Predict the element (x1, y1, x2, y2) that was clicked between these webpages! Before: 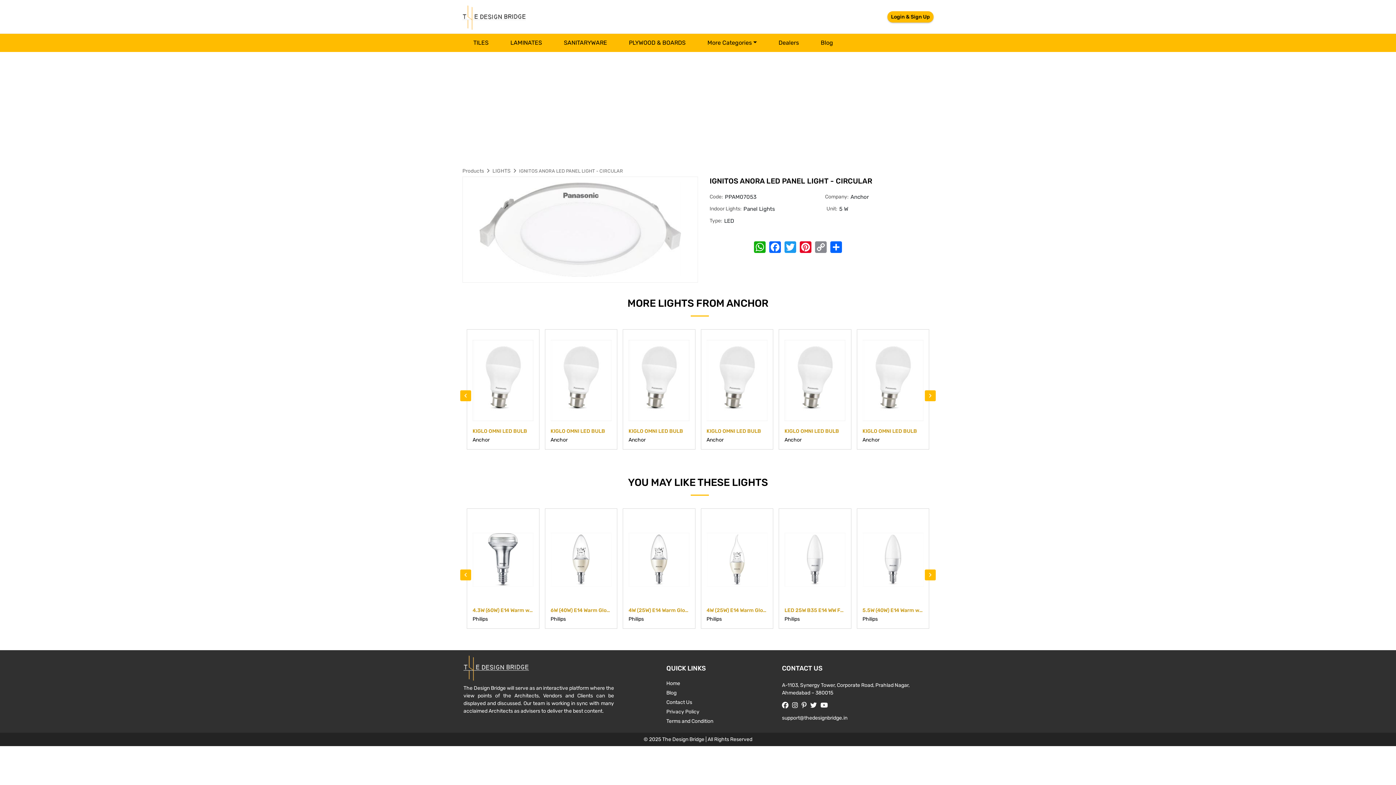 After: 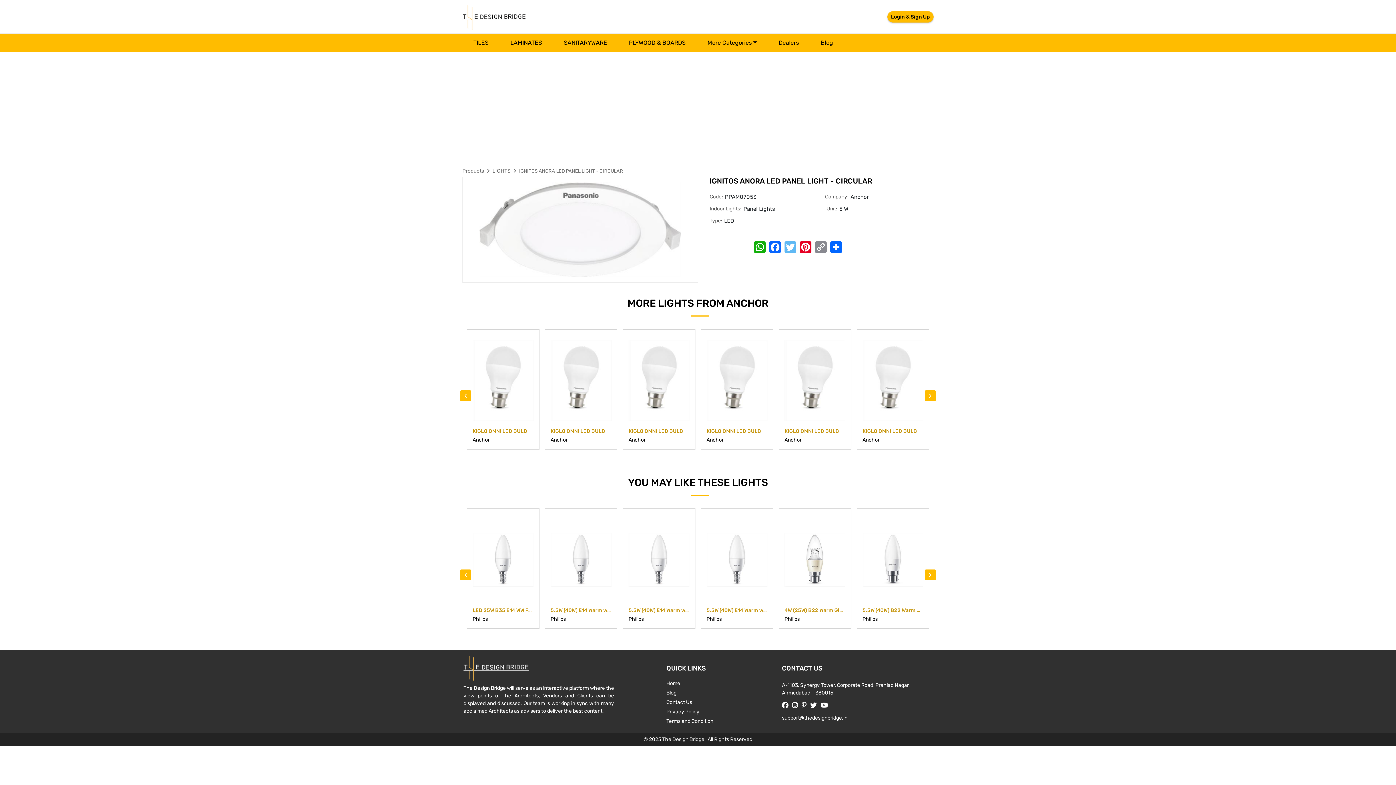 Action: bbox: (784, 241, 797, 253) label: Twitter